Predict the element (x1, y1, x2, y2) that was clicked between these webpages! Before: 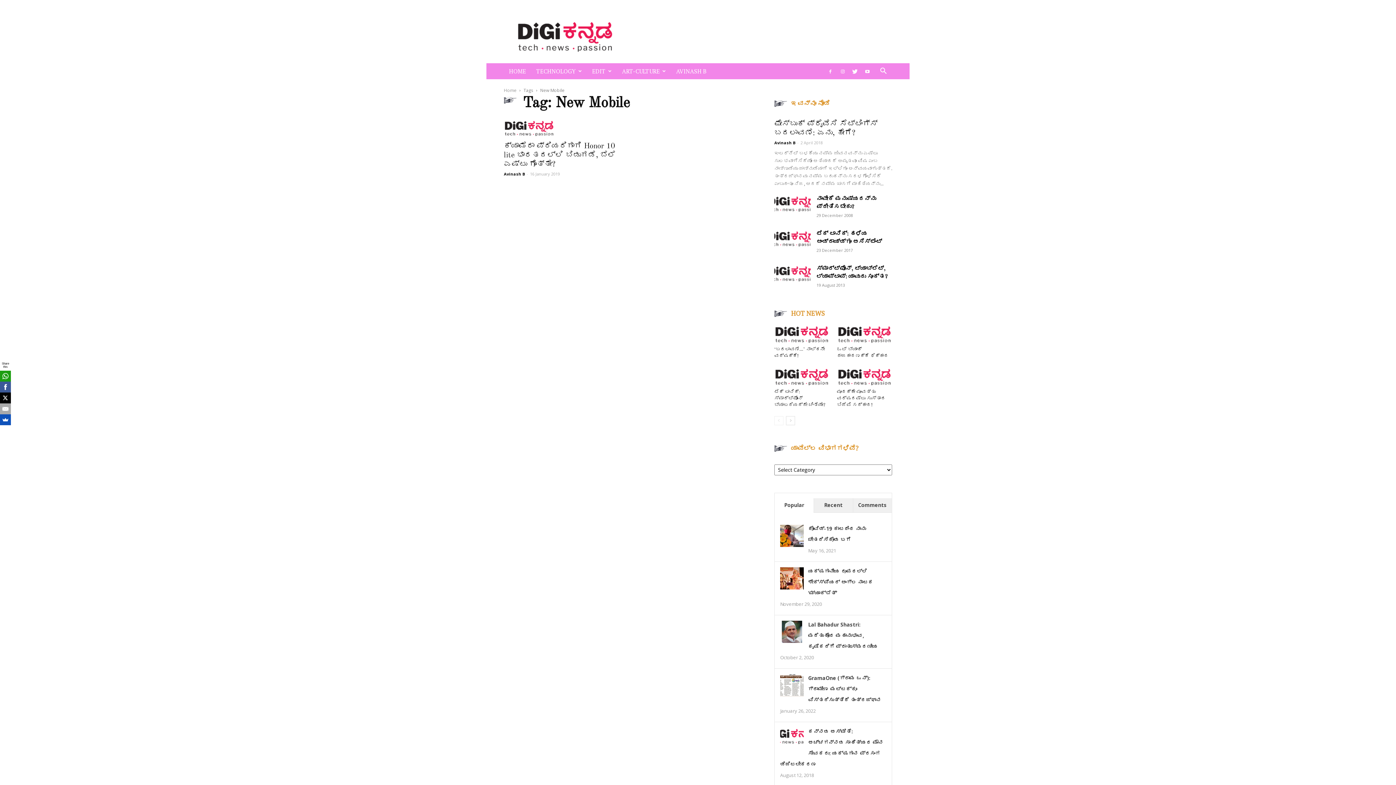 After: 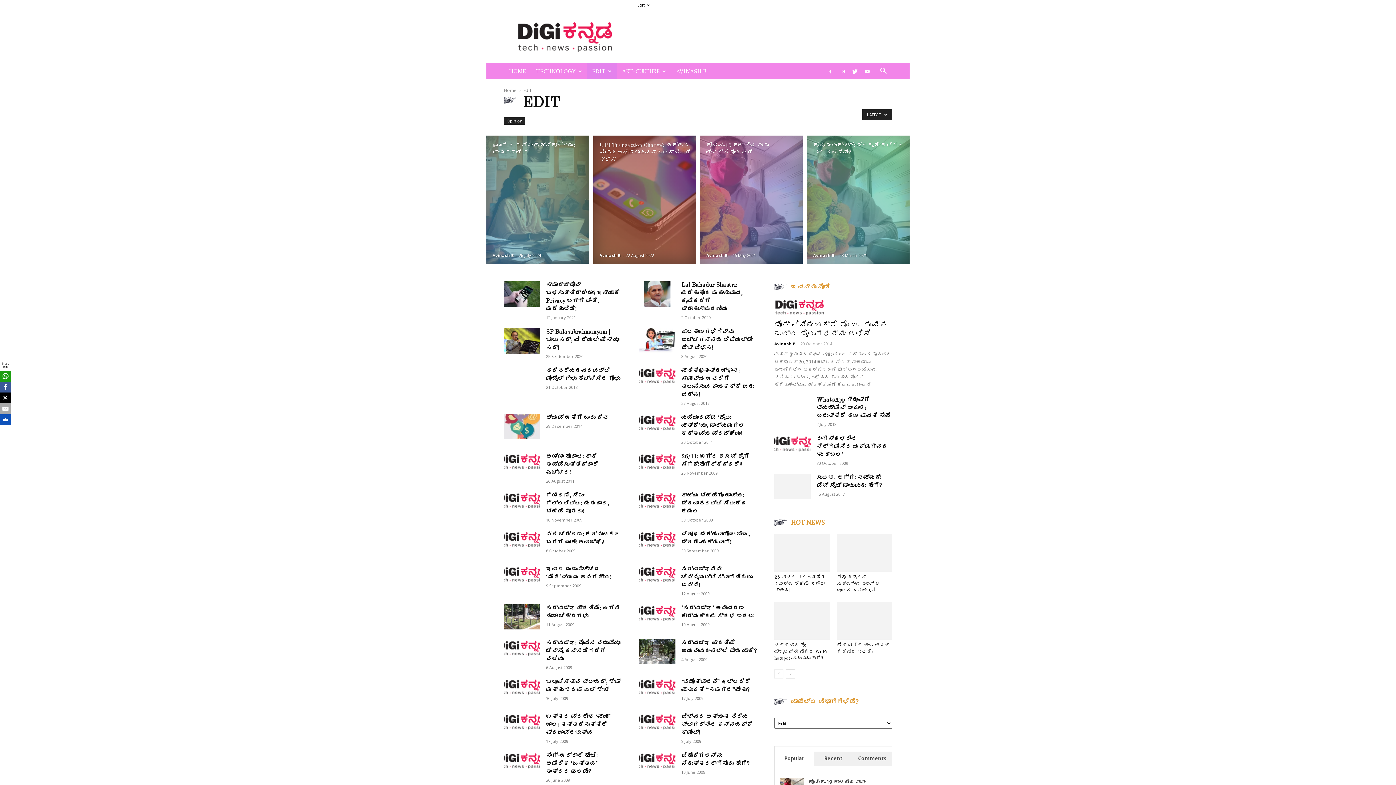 Action: label: EDIT bbox: (587, 63, 617, 79)